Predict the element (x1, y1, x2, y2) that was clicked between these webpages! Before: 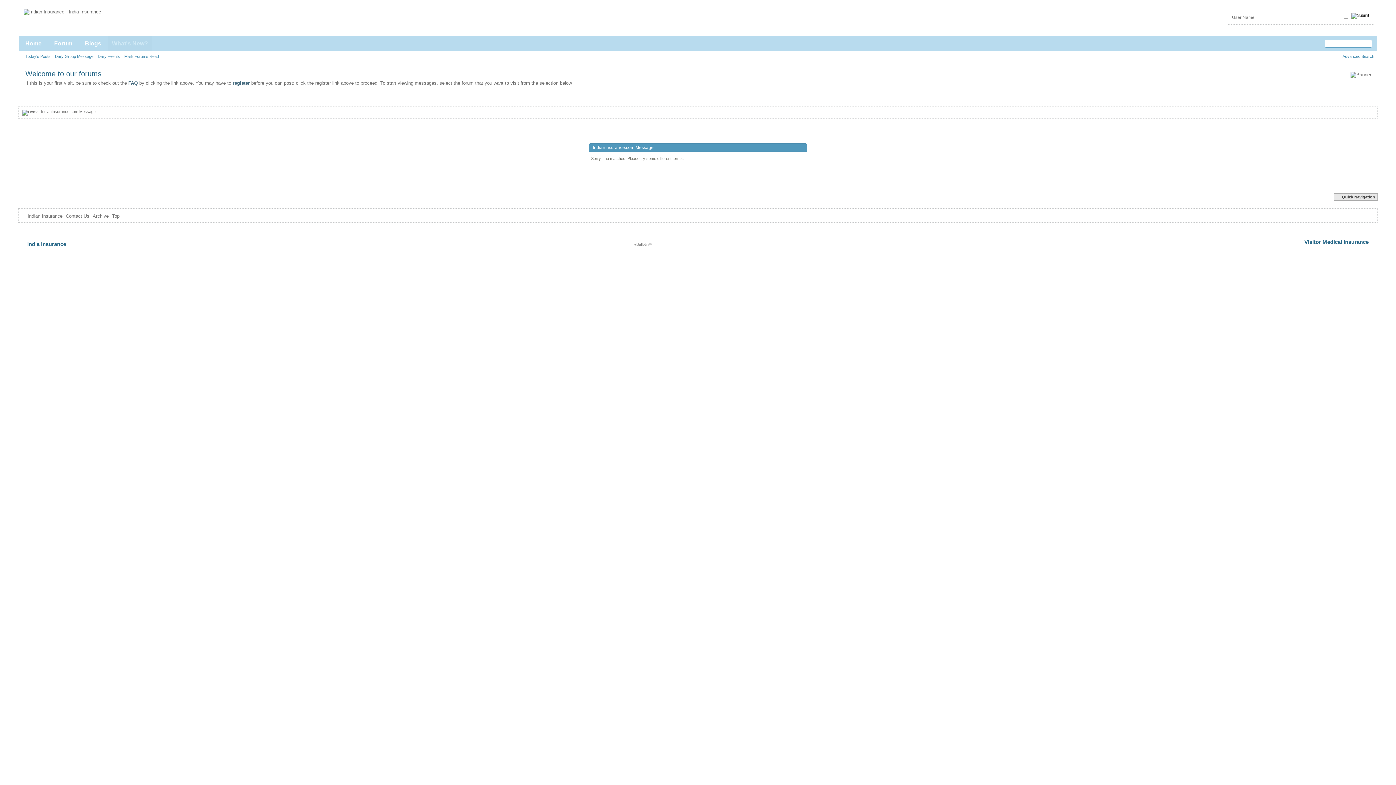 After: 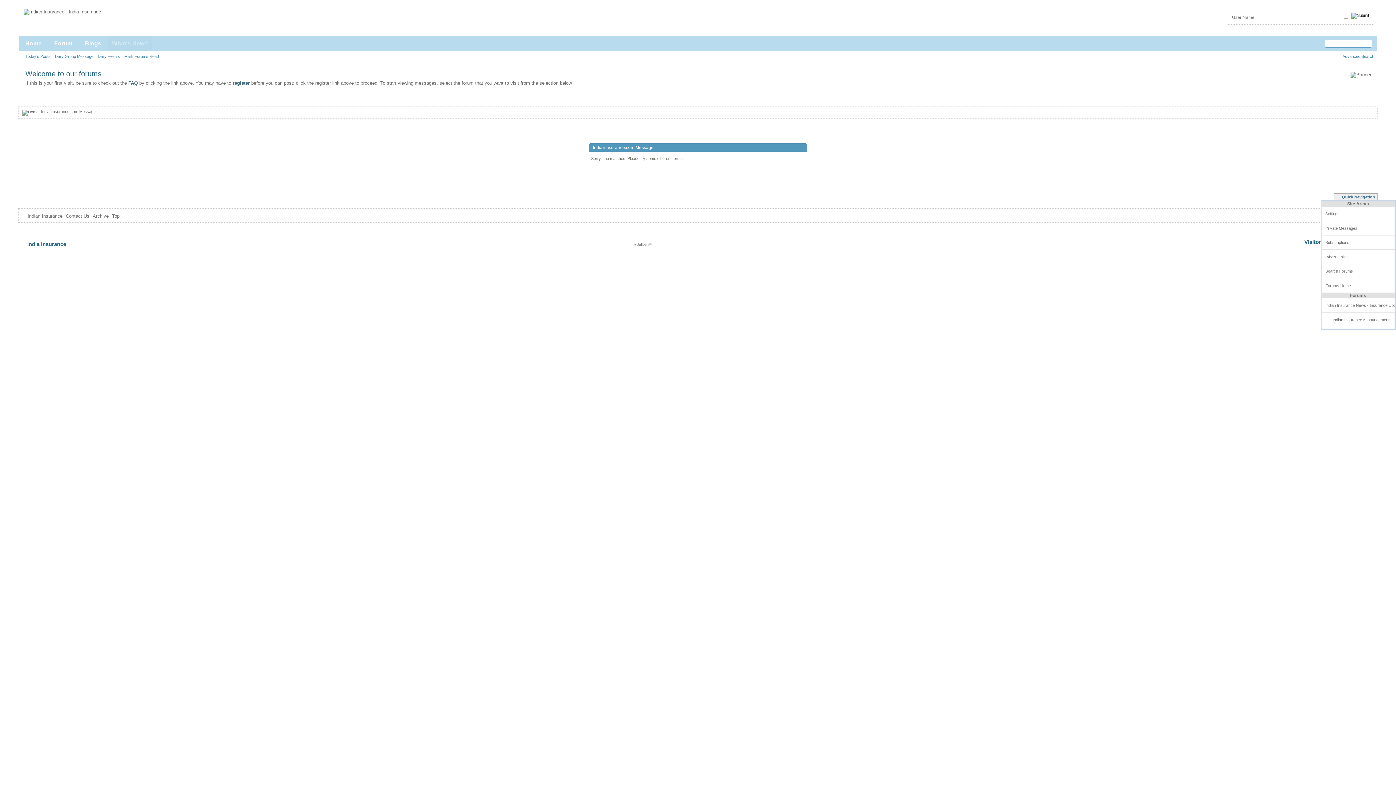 Action: label: Quick Navigation bbox: (1334, 193, 1378, 200)